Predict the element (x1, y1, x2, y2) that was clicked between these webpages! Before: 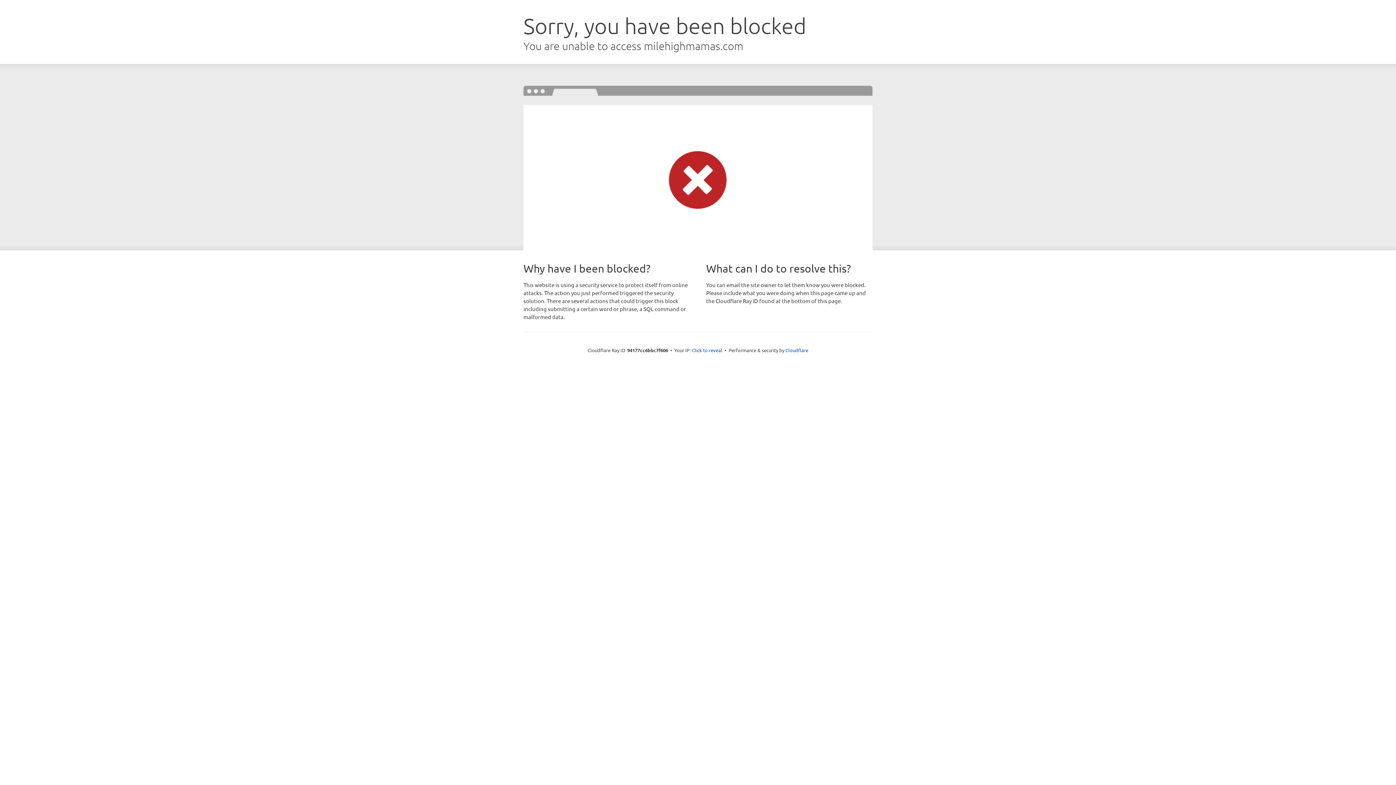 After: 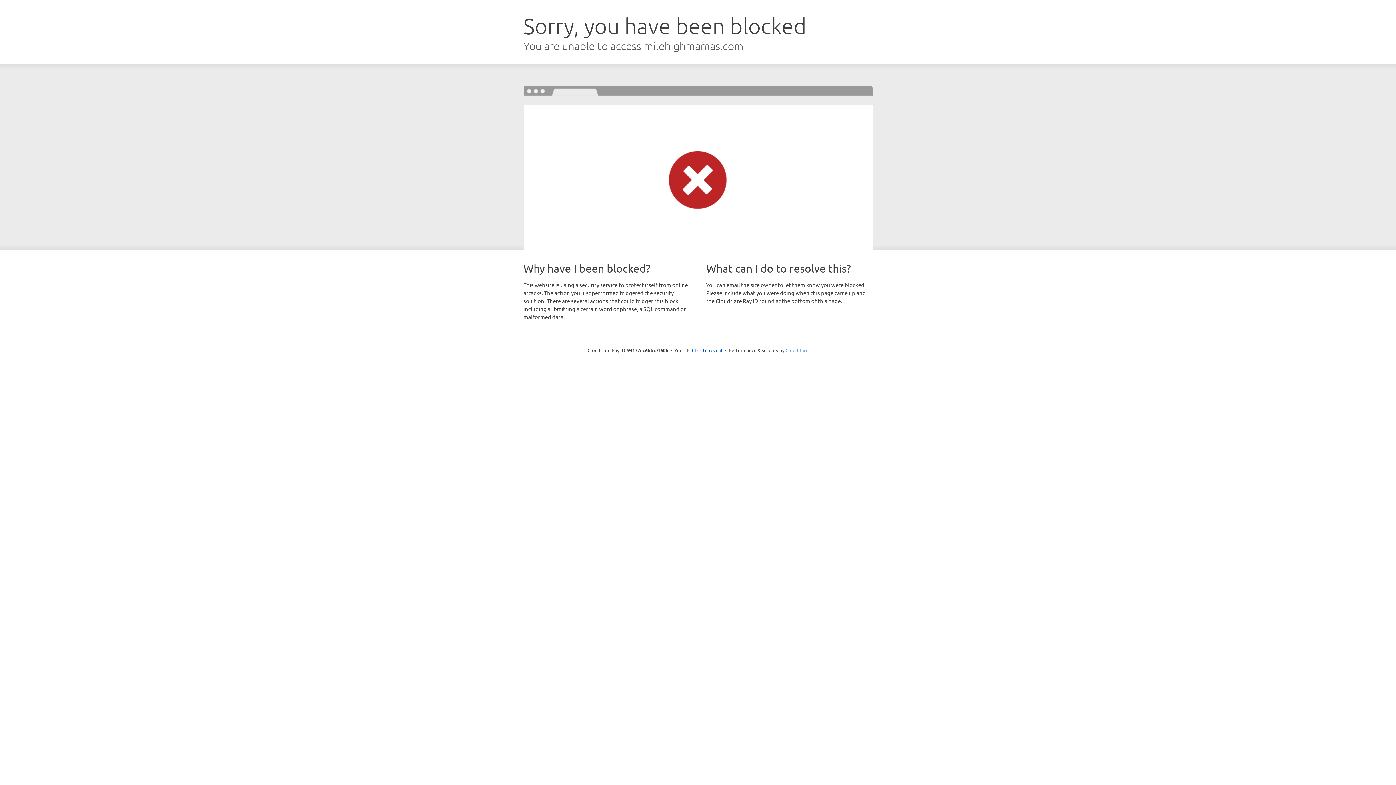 Action: label: Cloudflare bbox: (785, 347, 808, 353)